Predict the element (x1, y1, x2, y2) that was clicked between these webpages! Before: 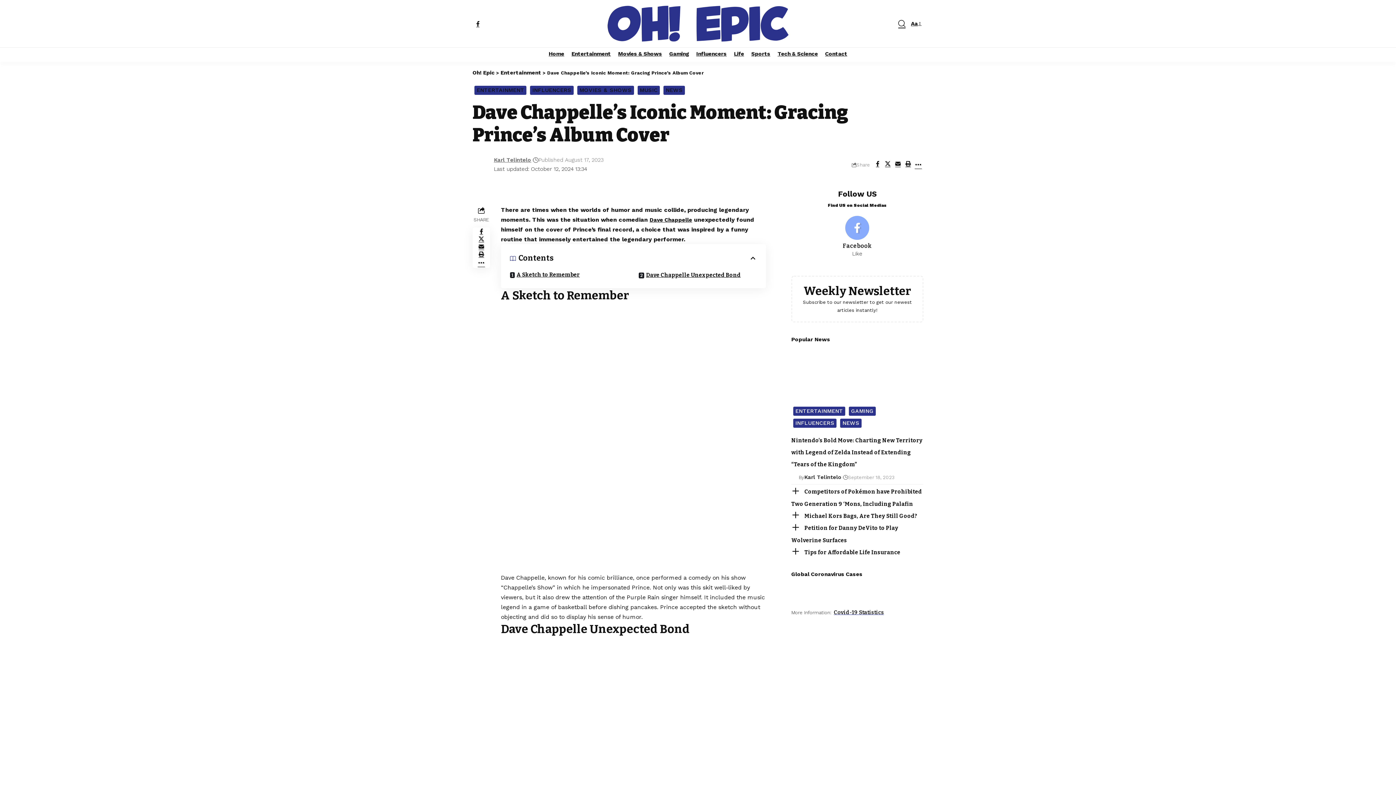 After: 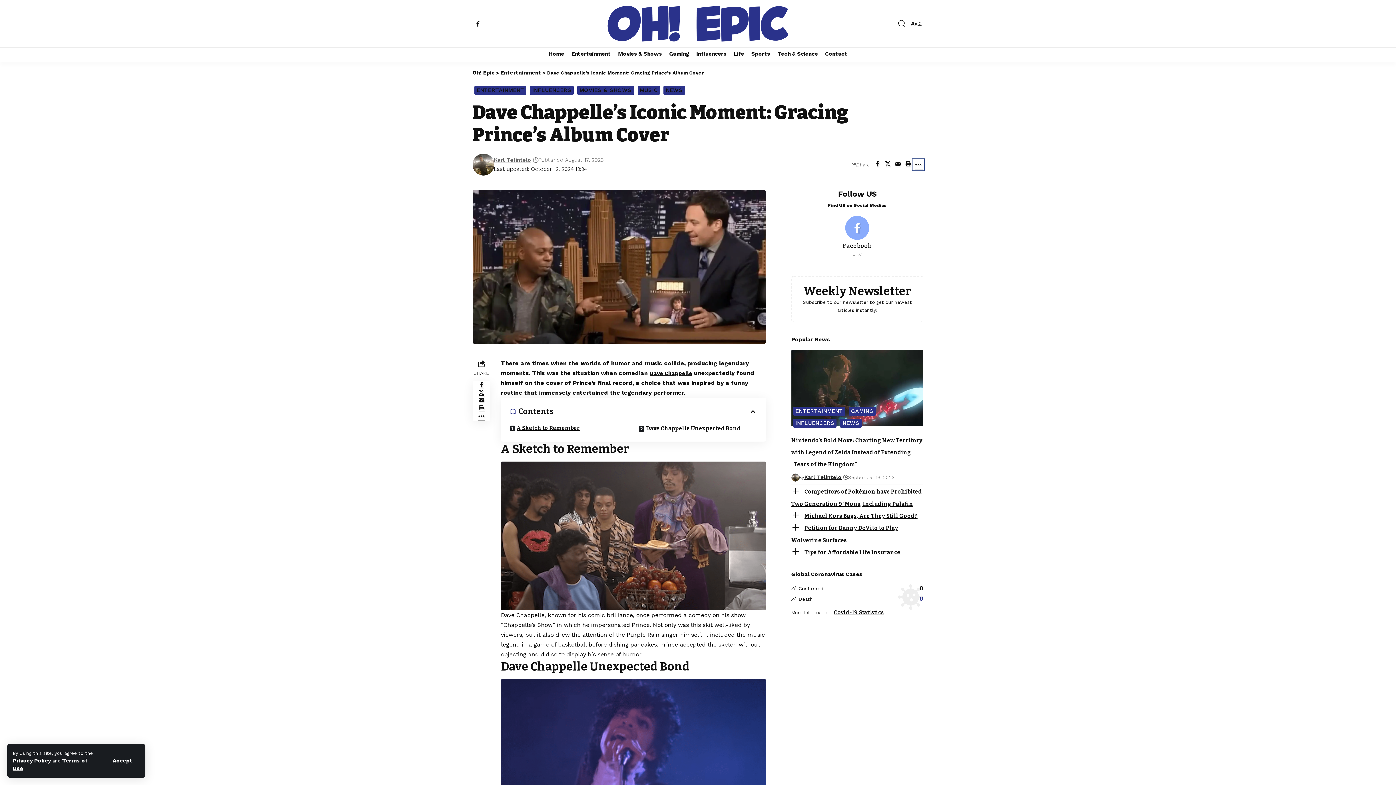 Action: bbox: (913, 159, 923, 169) label: More